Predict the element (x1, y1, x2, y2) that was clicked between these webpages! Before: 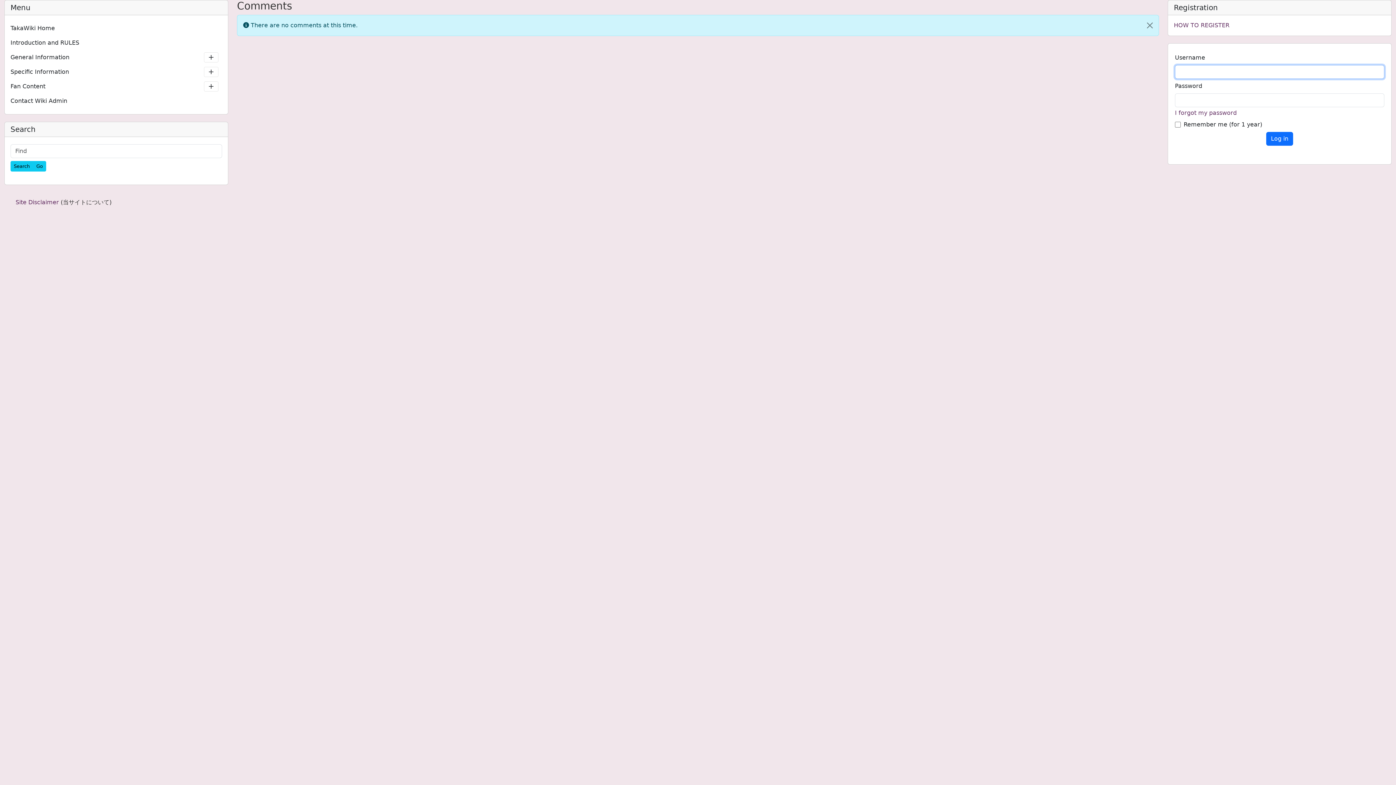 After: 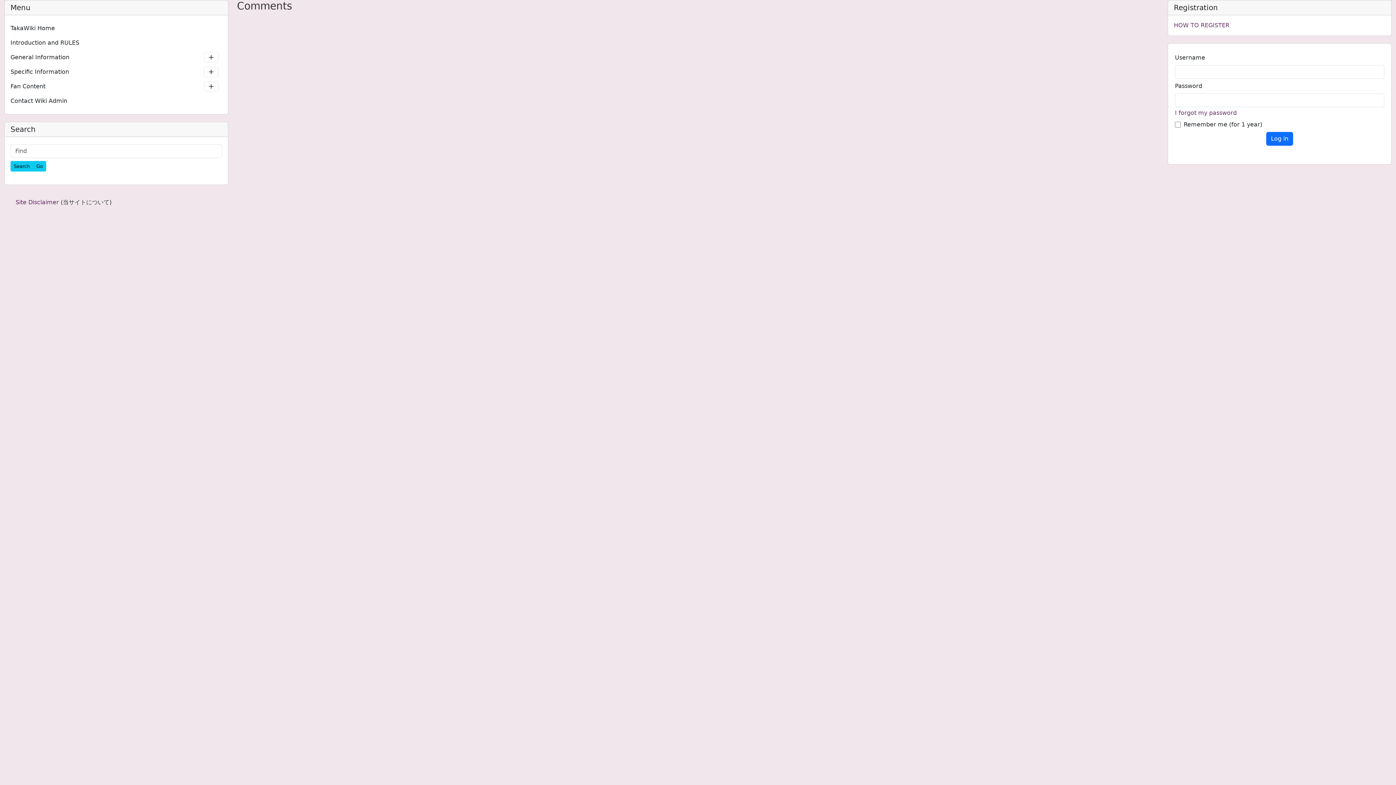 Action: bbox: (1141, 15, 1158, 35) label: Close